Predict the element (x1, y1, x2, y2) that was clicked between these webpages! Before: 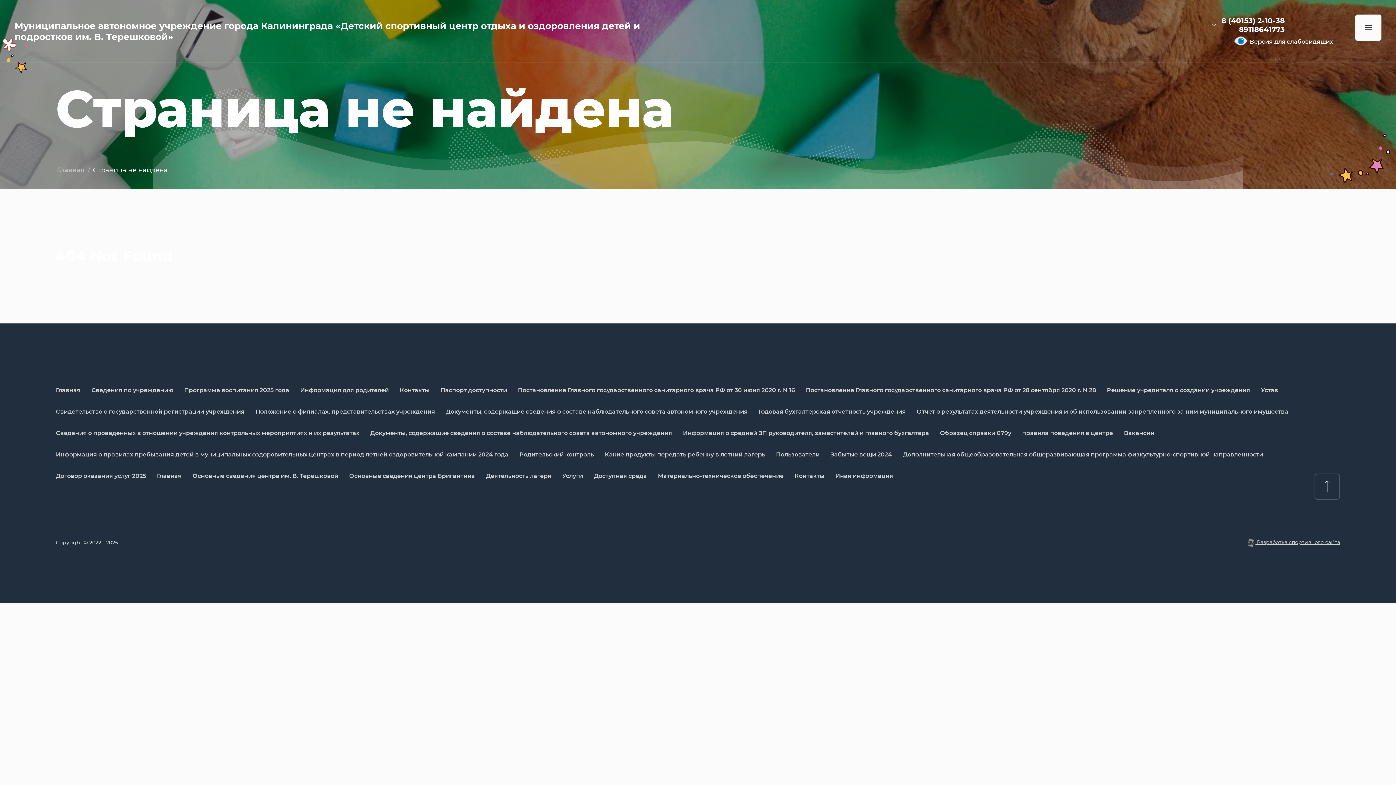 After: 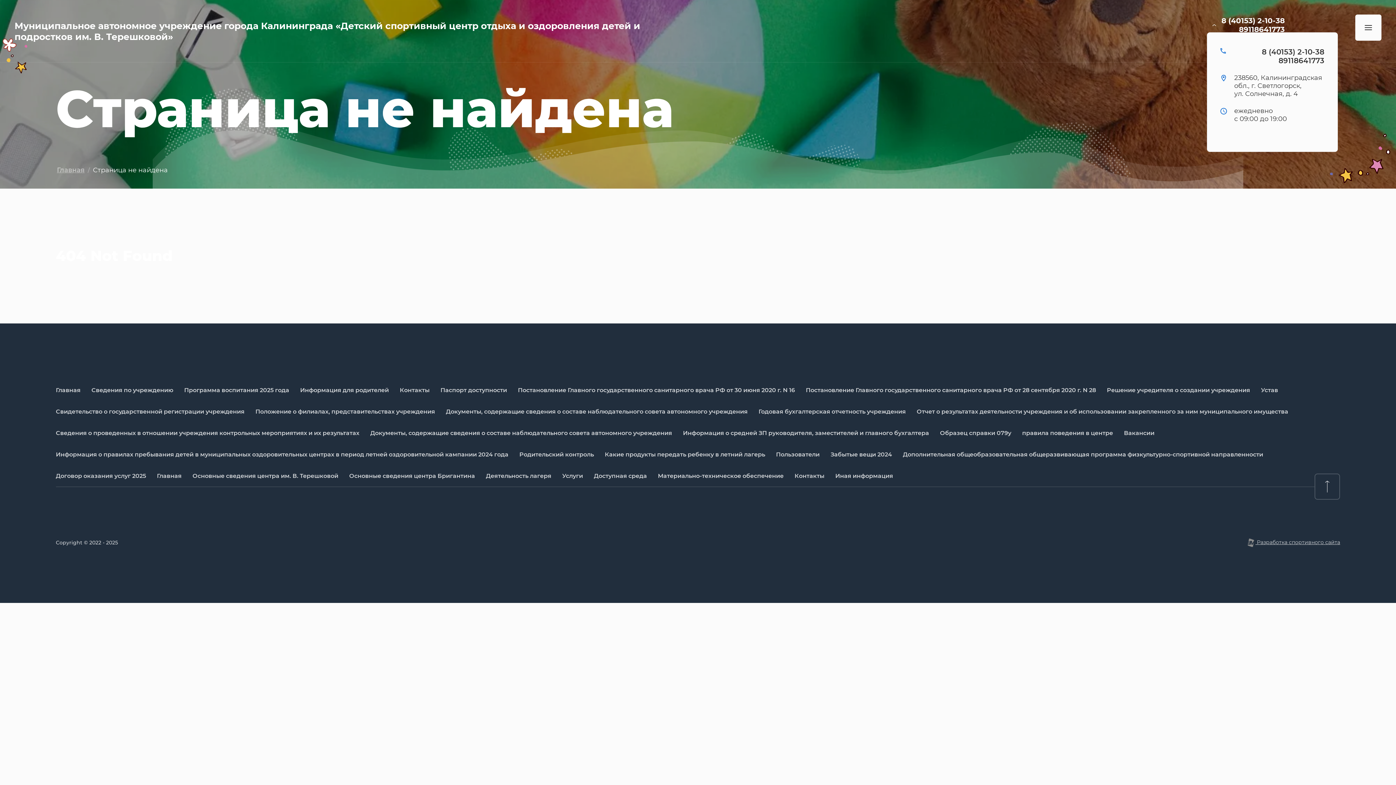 Action: bbox: (1207, 17, 1221, 32)